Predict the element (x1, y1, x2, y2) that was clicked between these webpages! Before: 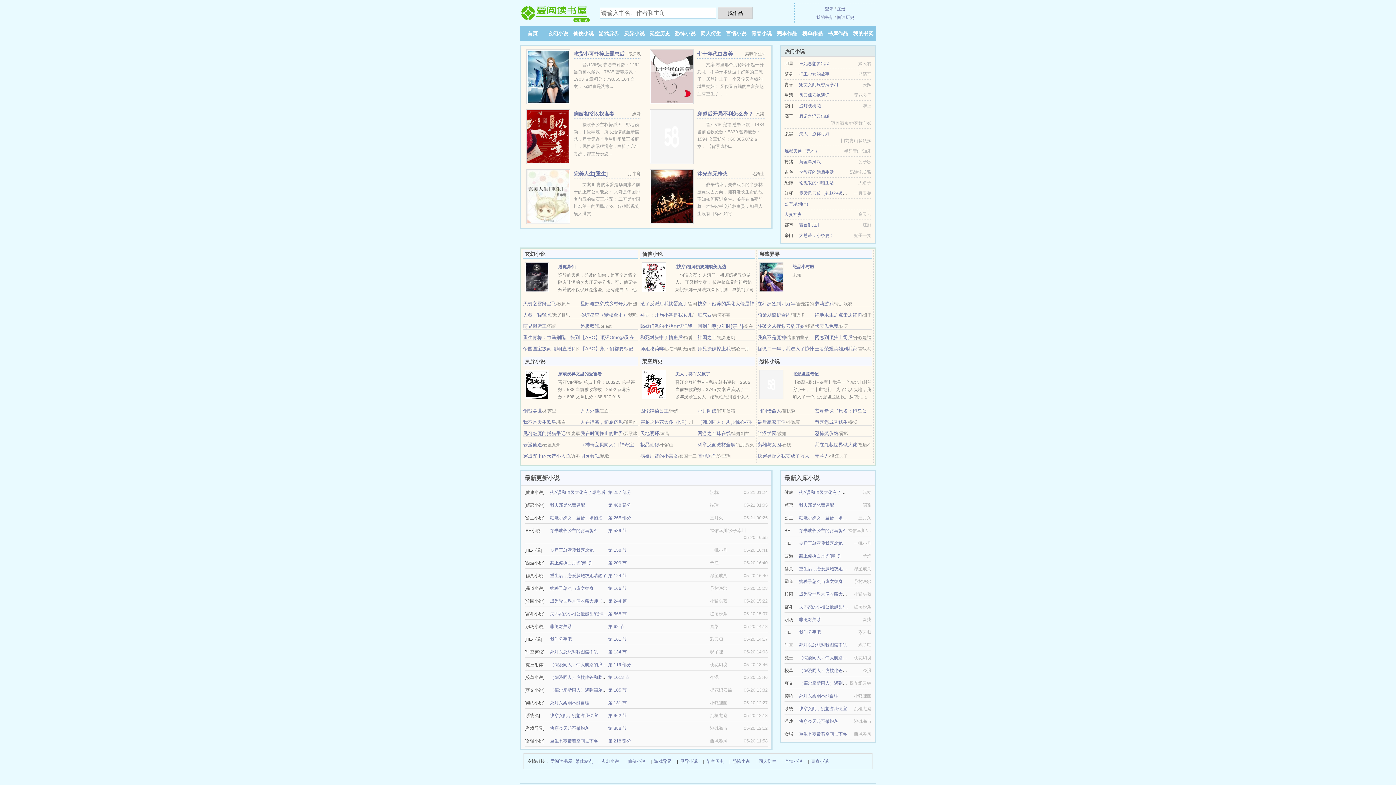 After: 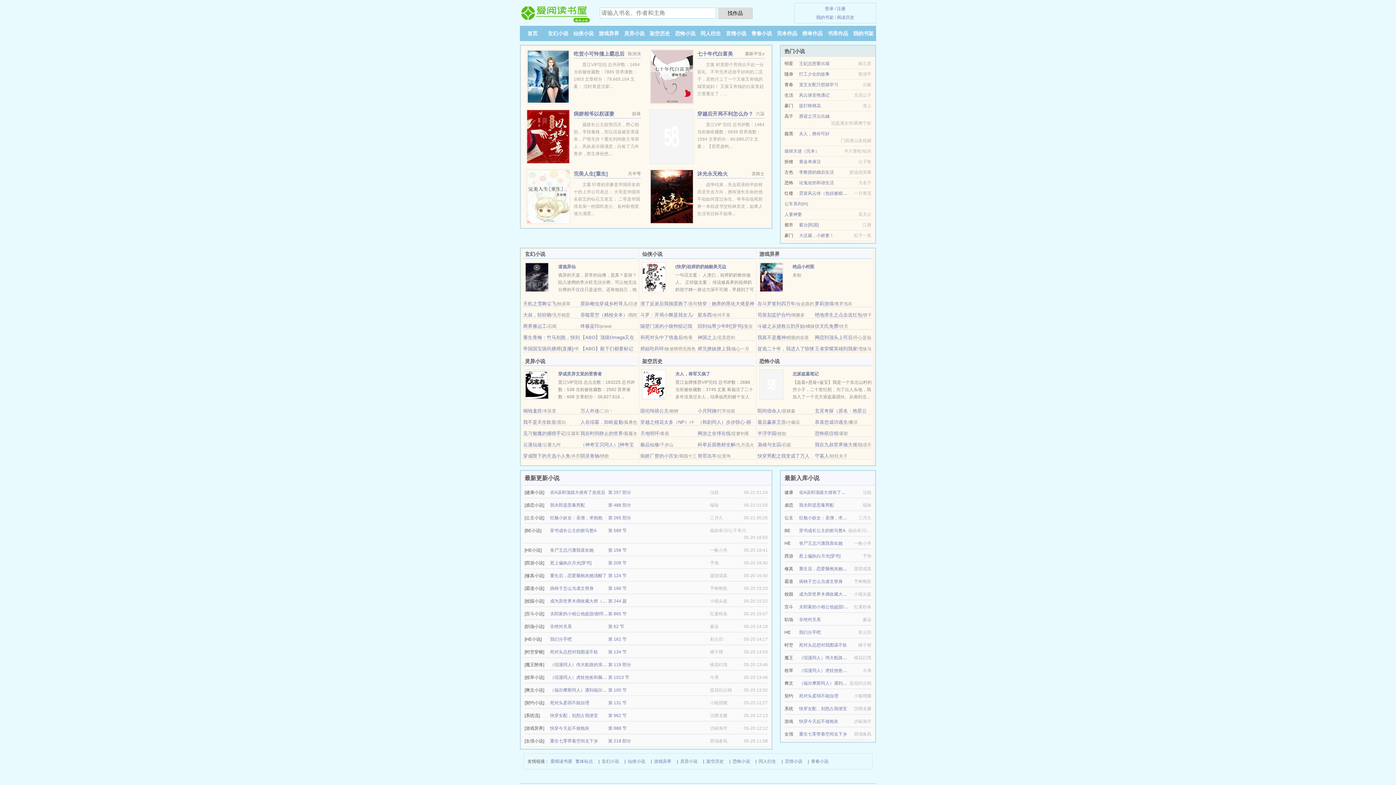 Action: label: 重生七零带着空间去下乡 bbox: (550, 738, 598, 744)